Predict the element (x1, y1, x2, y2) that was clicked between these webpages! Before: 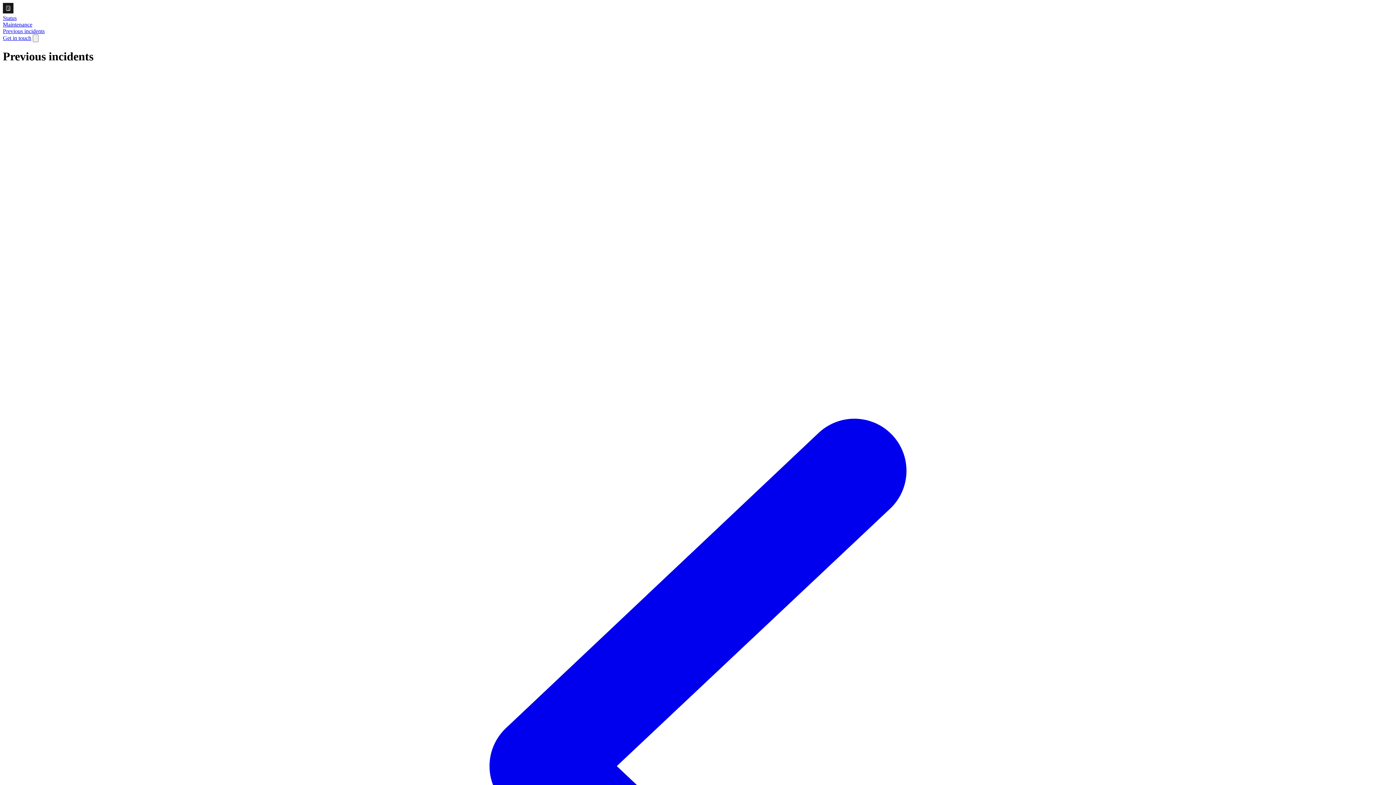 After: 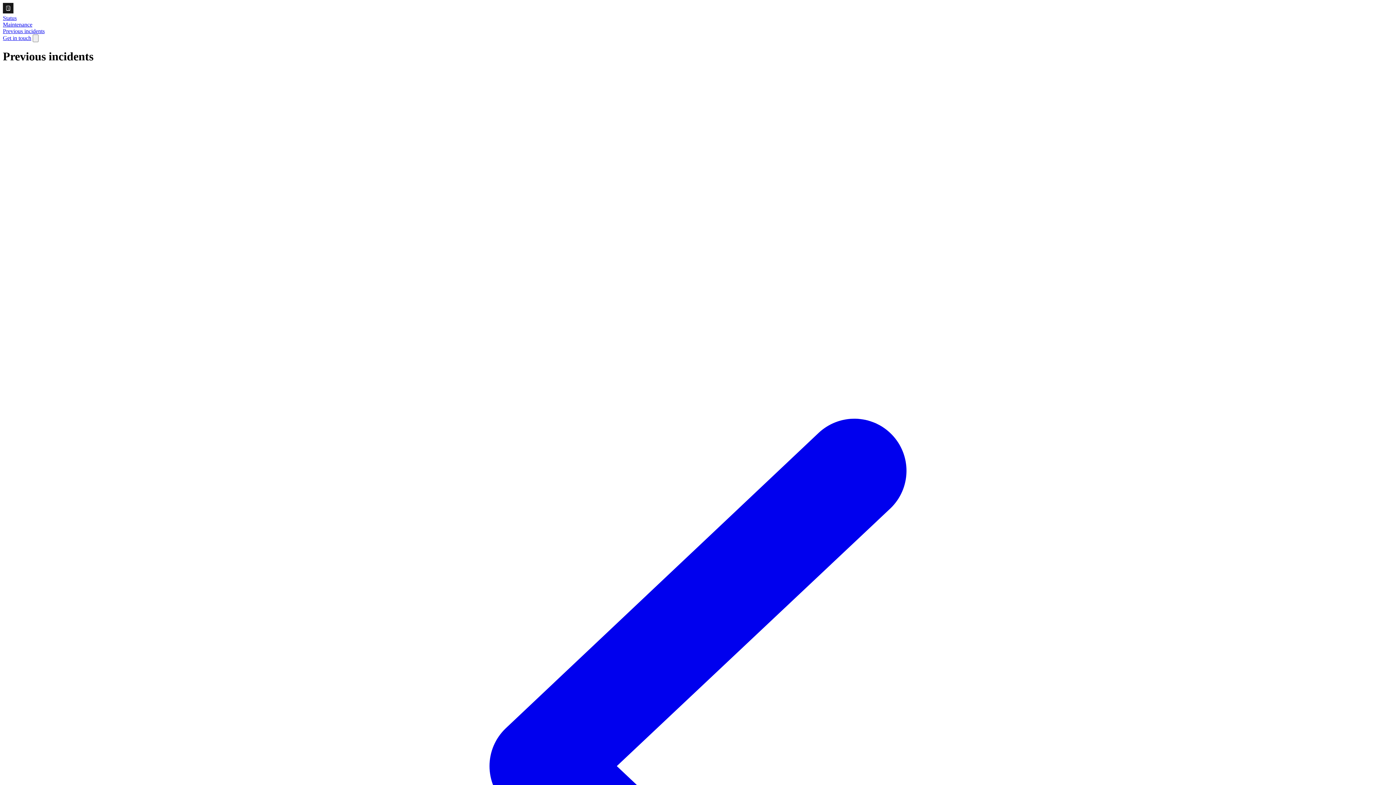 Action: label: Previous incidents bbox: (2, 28, 1393, 34)